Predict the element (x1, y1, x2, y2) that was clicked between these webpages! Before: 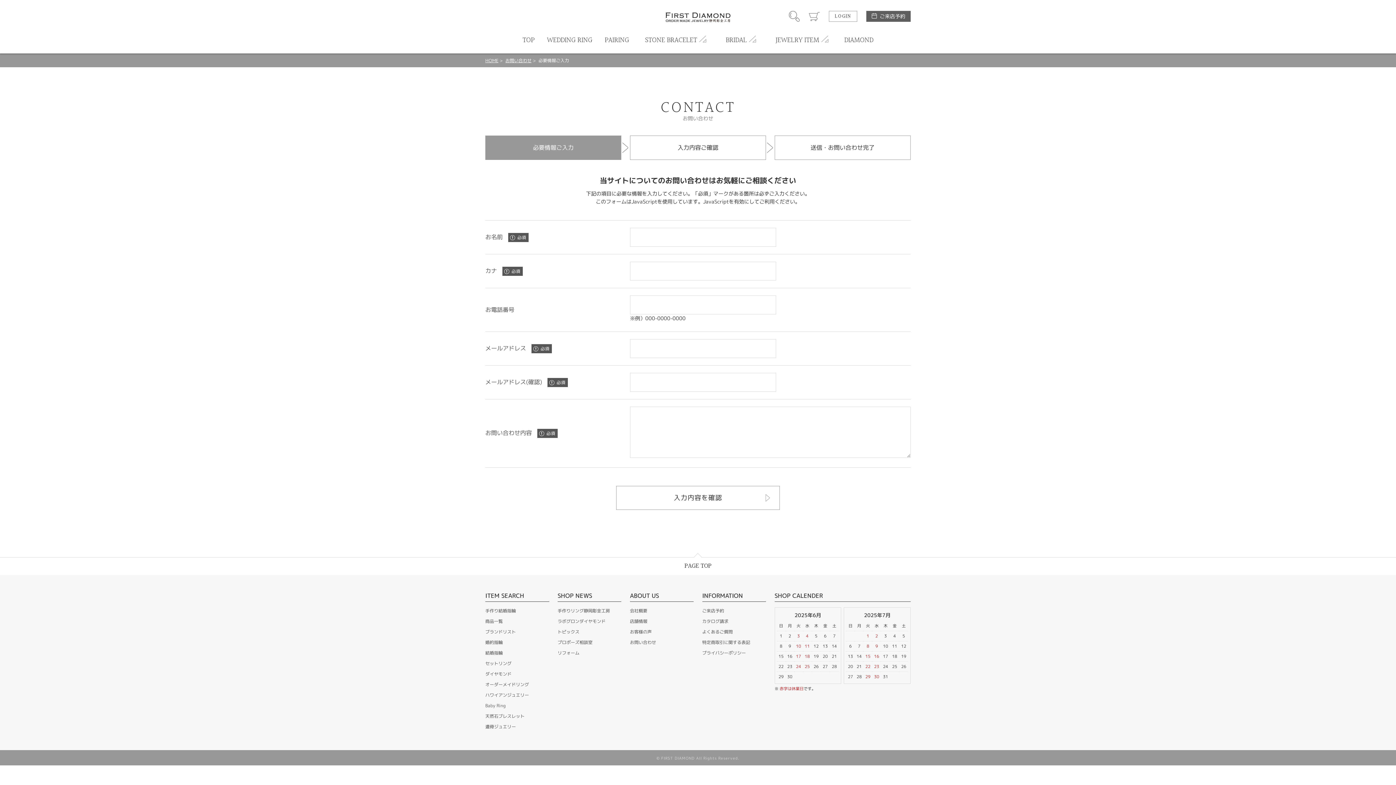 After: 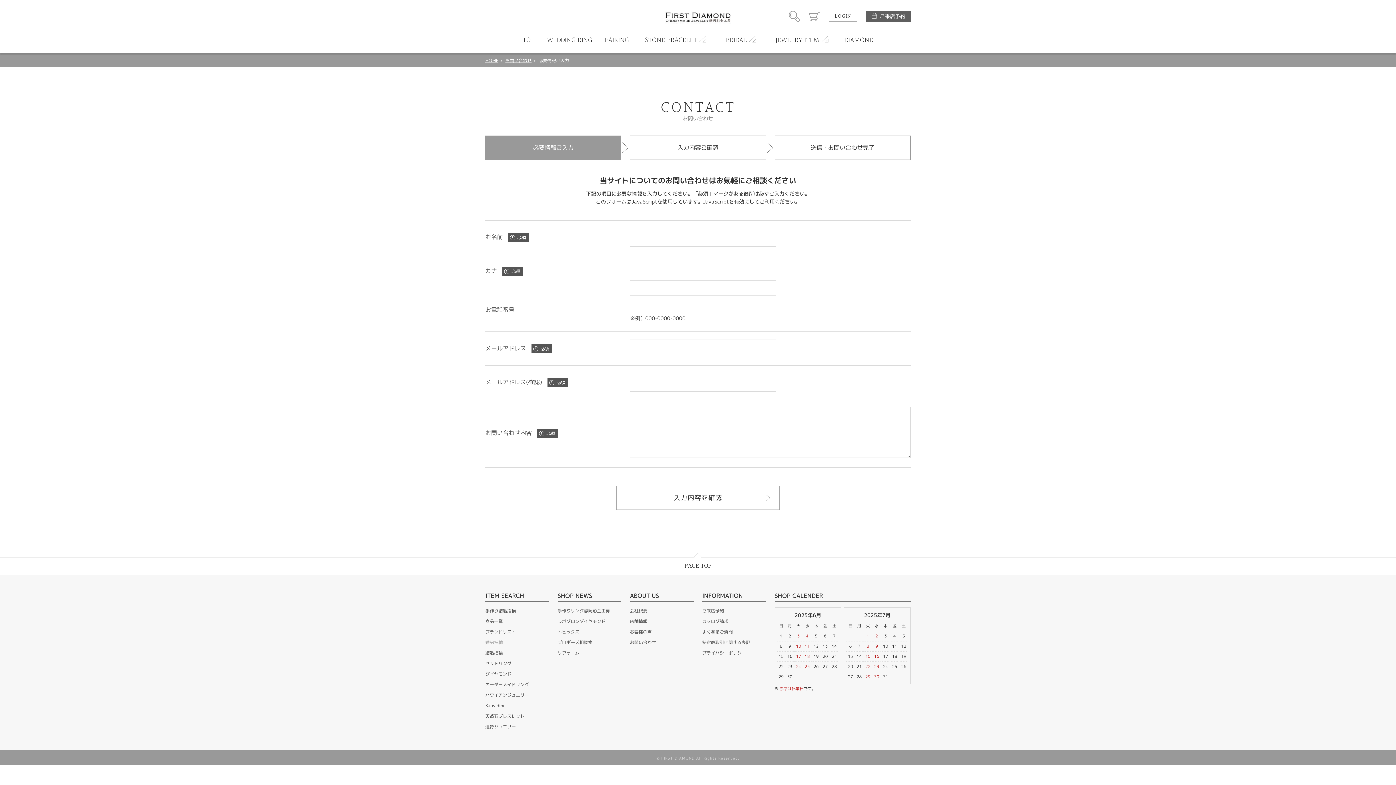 Action: bbox: (485, 639, 502, 645) label: 婚約指輪